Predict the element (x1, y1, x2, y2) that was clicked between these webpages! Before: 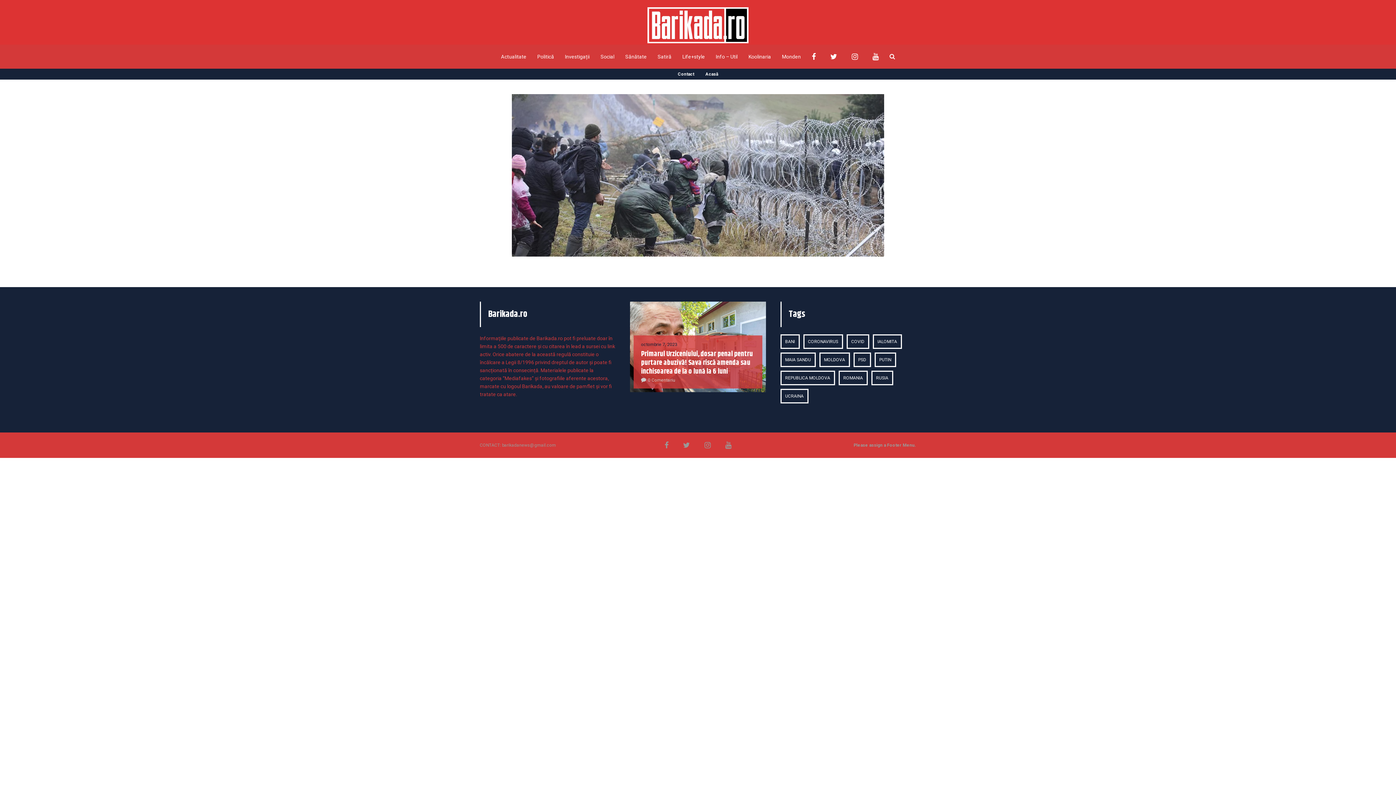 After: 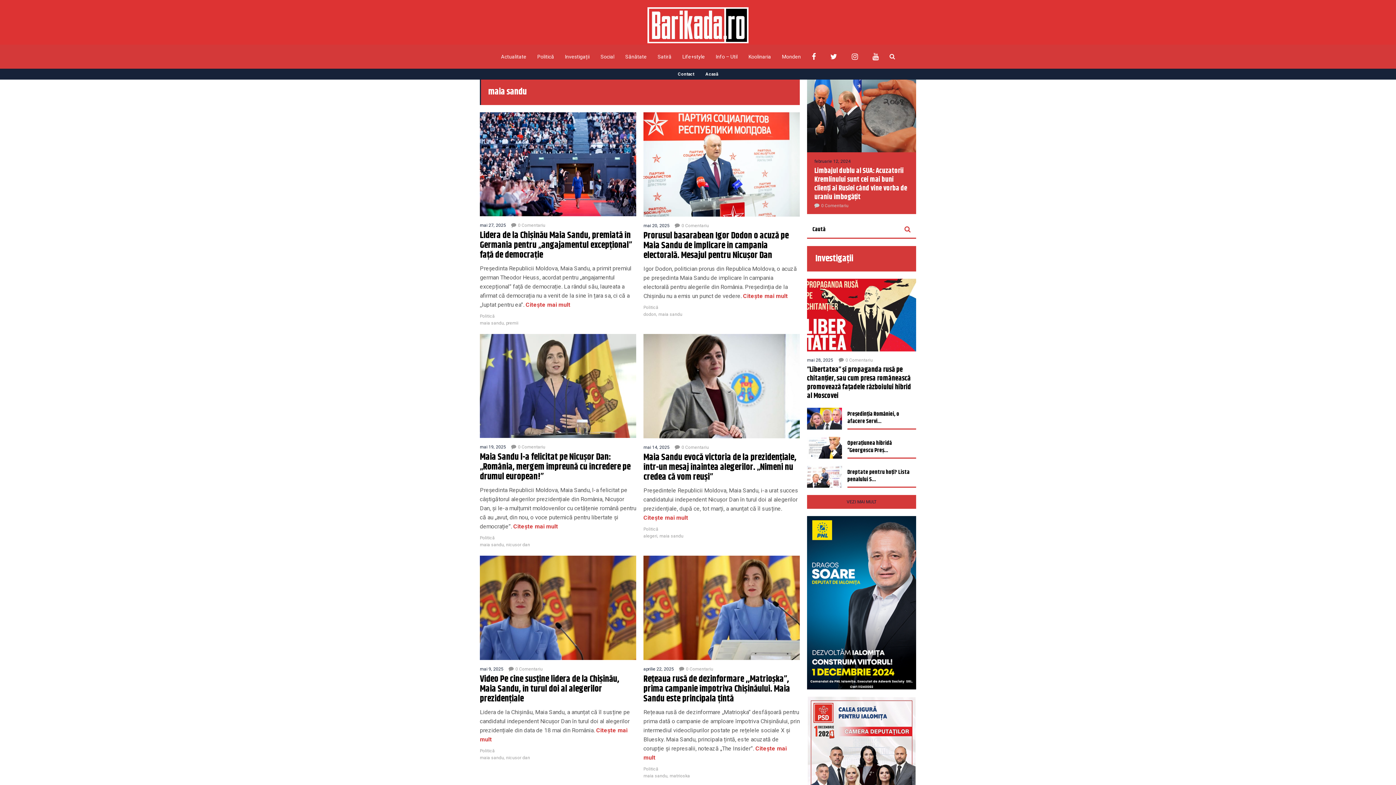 Action: bbox: (781, 352, 814, 367) label: MAIA SANDU